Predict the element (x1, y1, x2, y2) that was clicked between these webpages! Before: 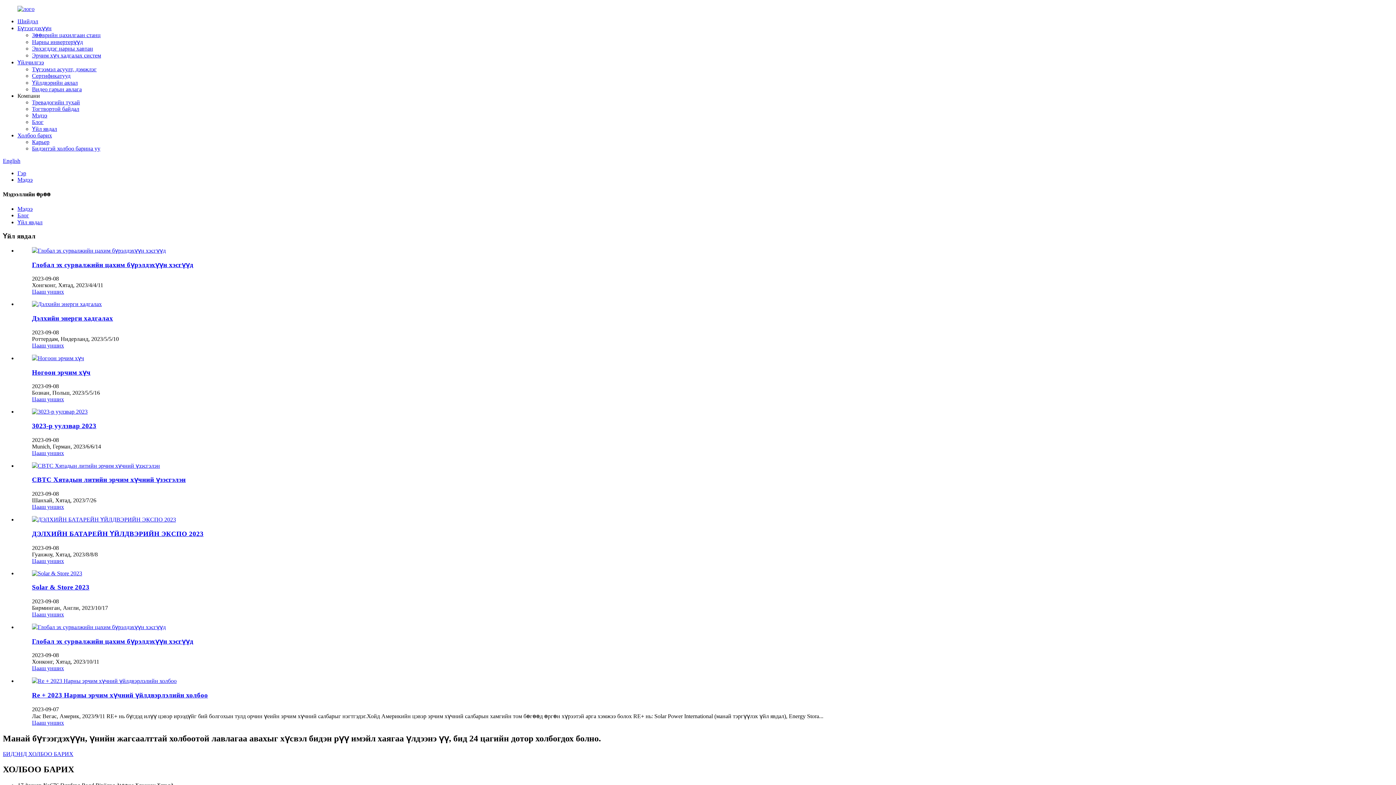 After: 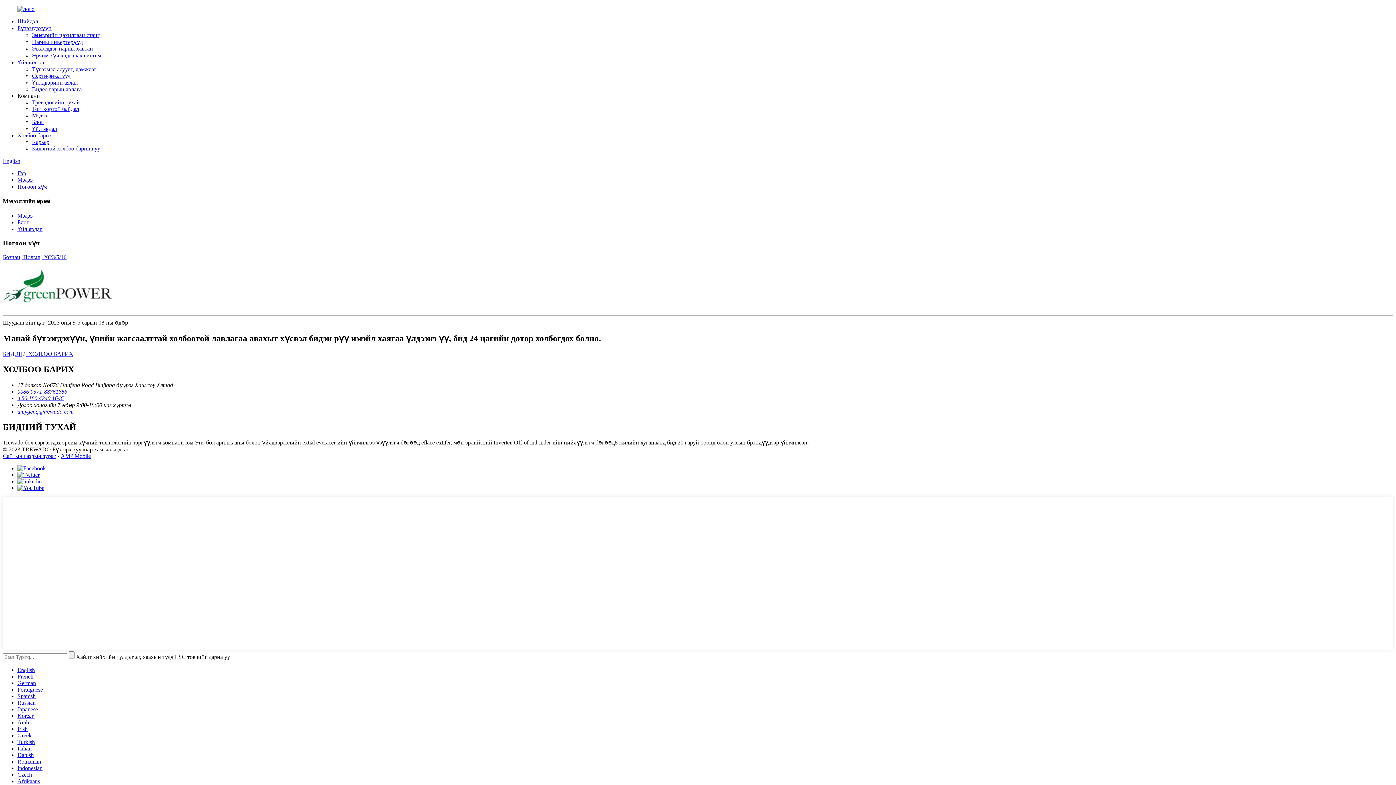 Action: bbox: (32, 355, 84, 361)